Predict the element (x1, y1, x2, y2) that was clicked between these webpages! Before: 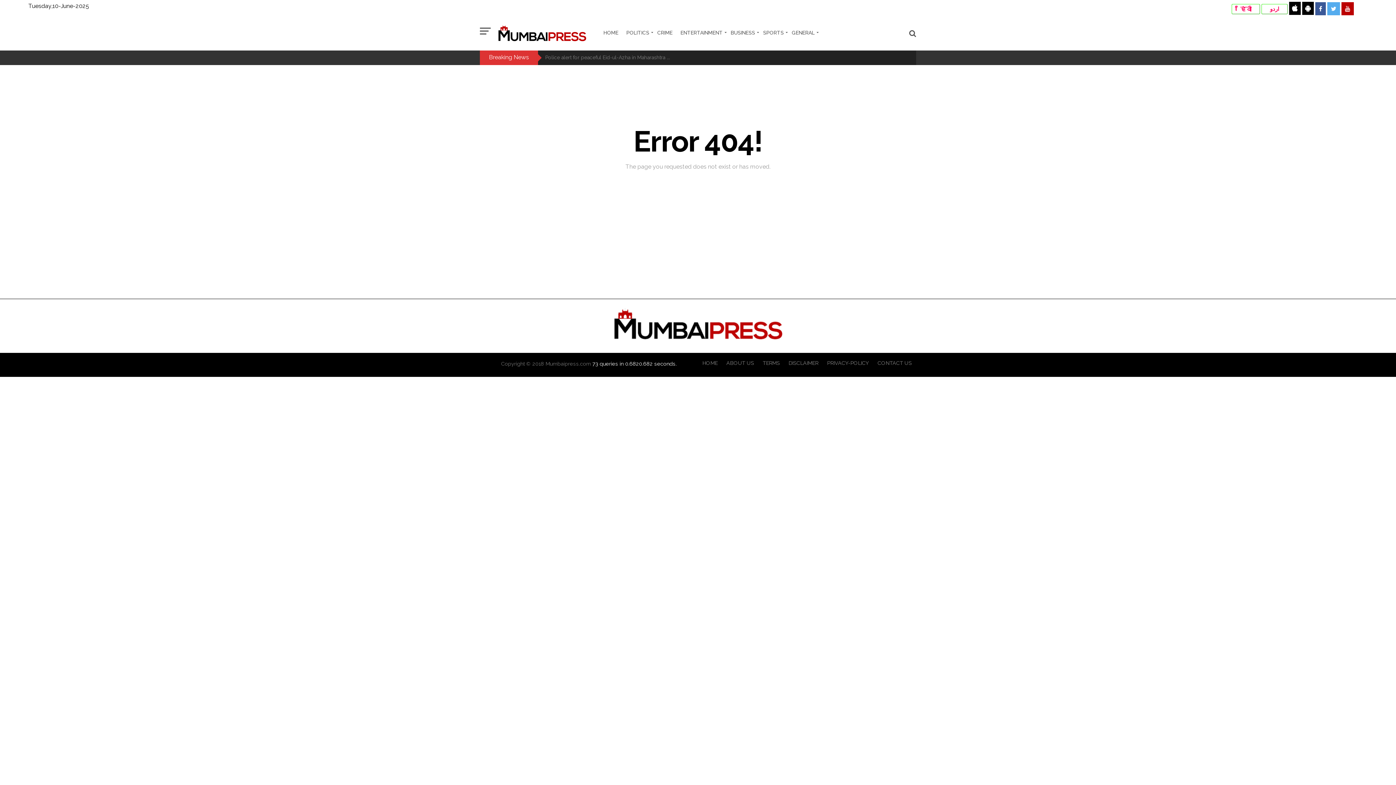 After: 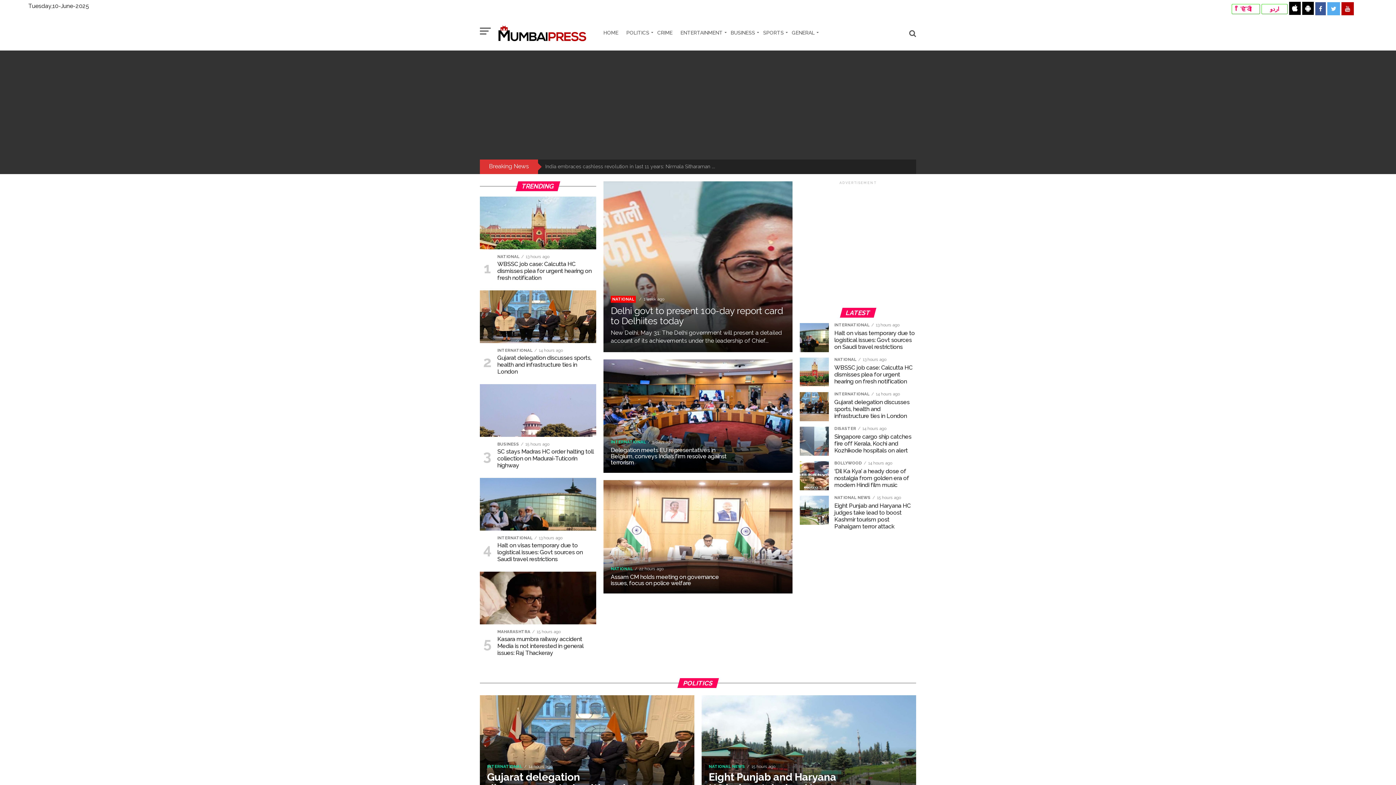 Action: bbox: (603, 23, 624, 40) label: HOME